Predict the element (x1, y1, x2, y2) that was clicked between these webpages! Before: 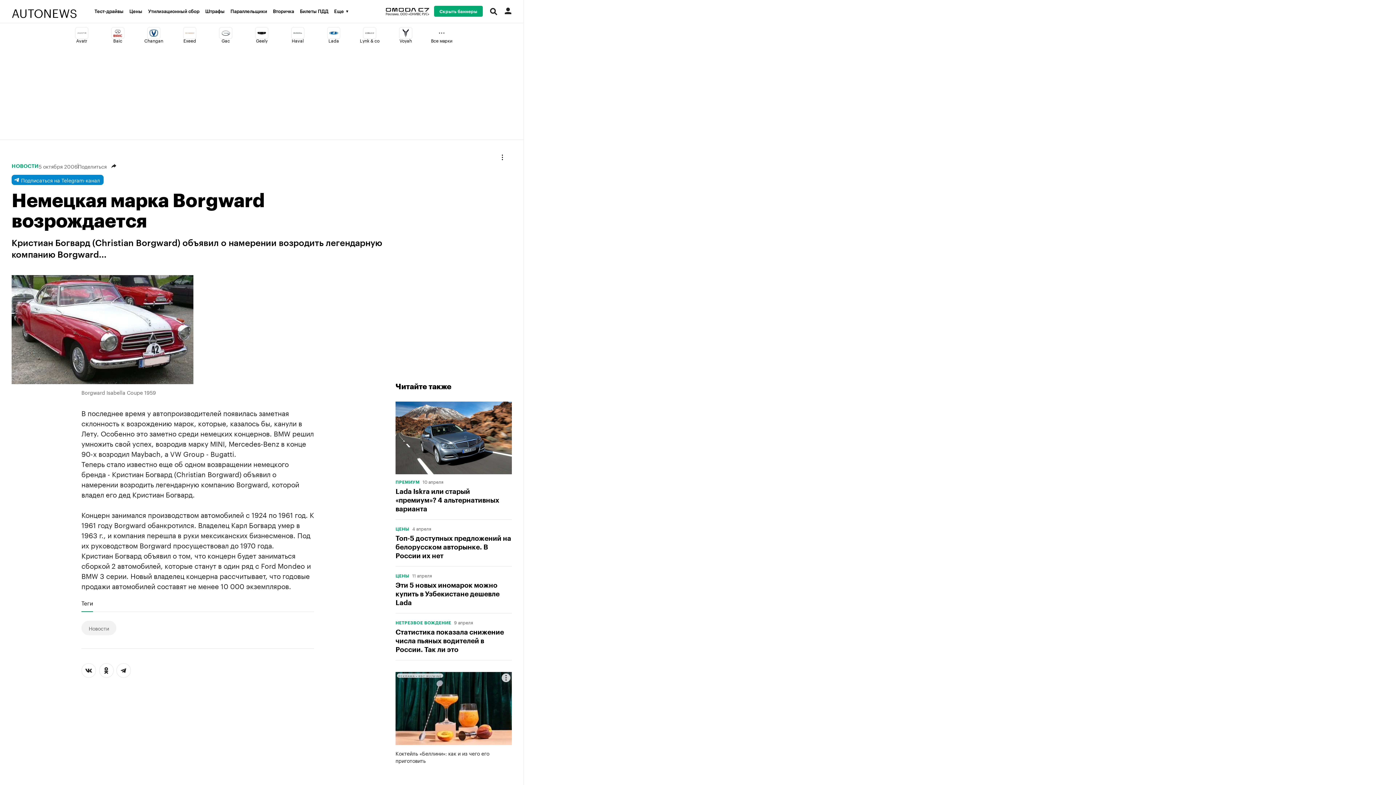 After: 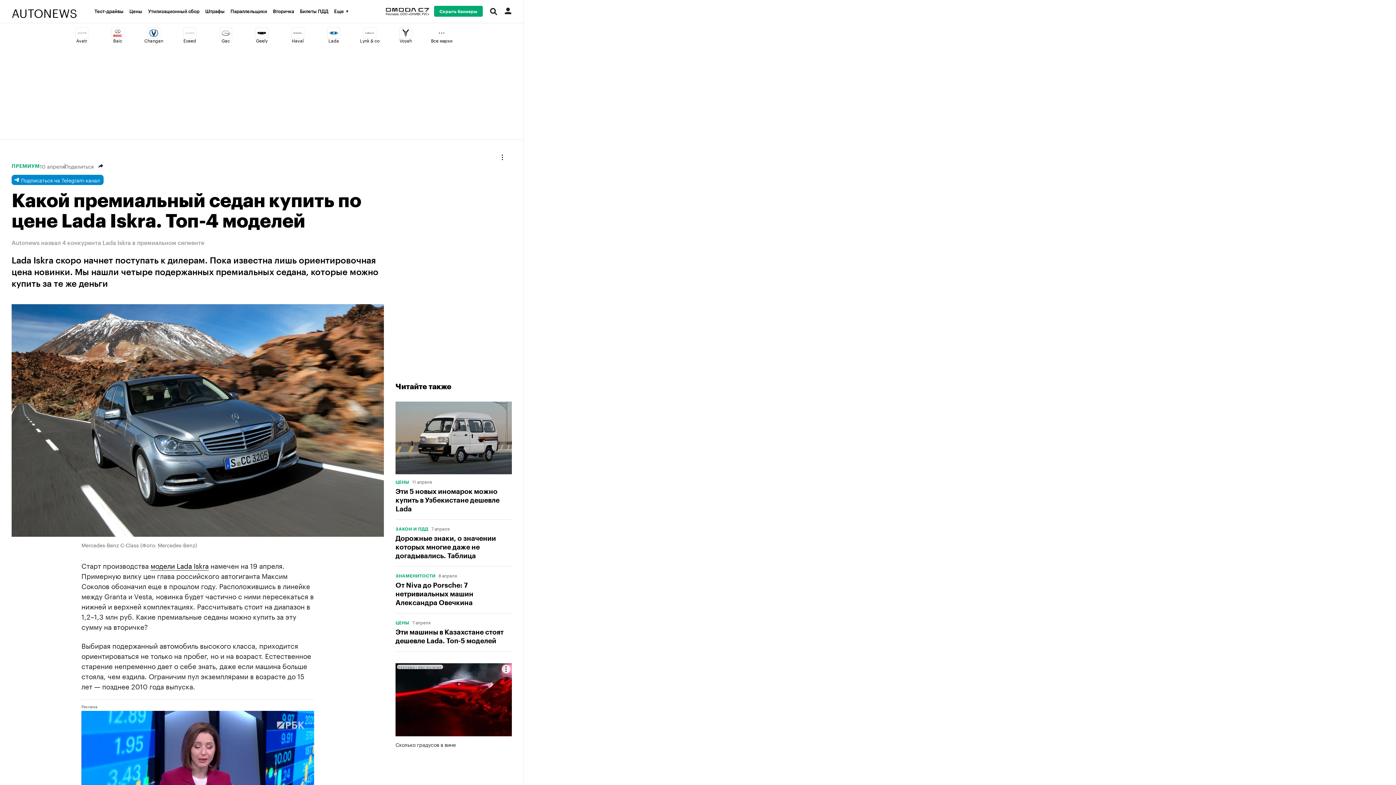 Action: label: Lada Iskra или старый «премиум»? 4 альтернативных варианта bbox: (395, 487, 512, 513)